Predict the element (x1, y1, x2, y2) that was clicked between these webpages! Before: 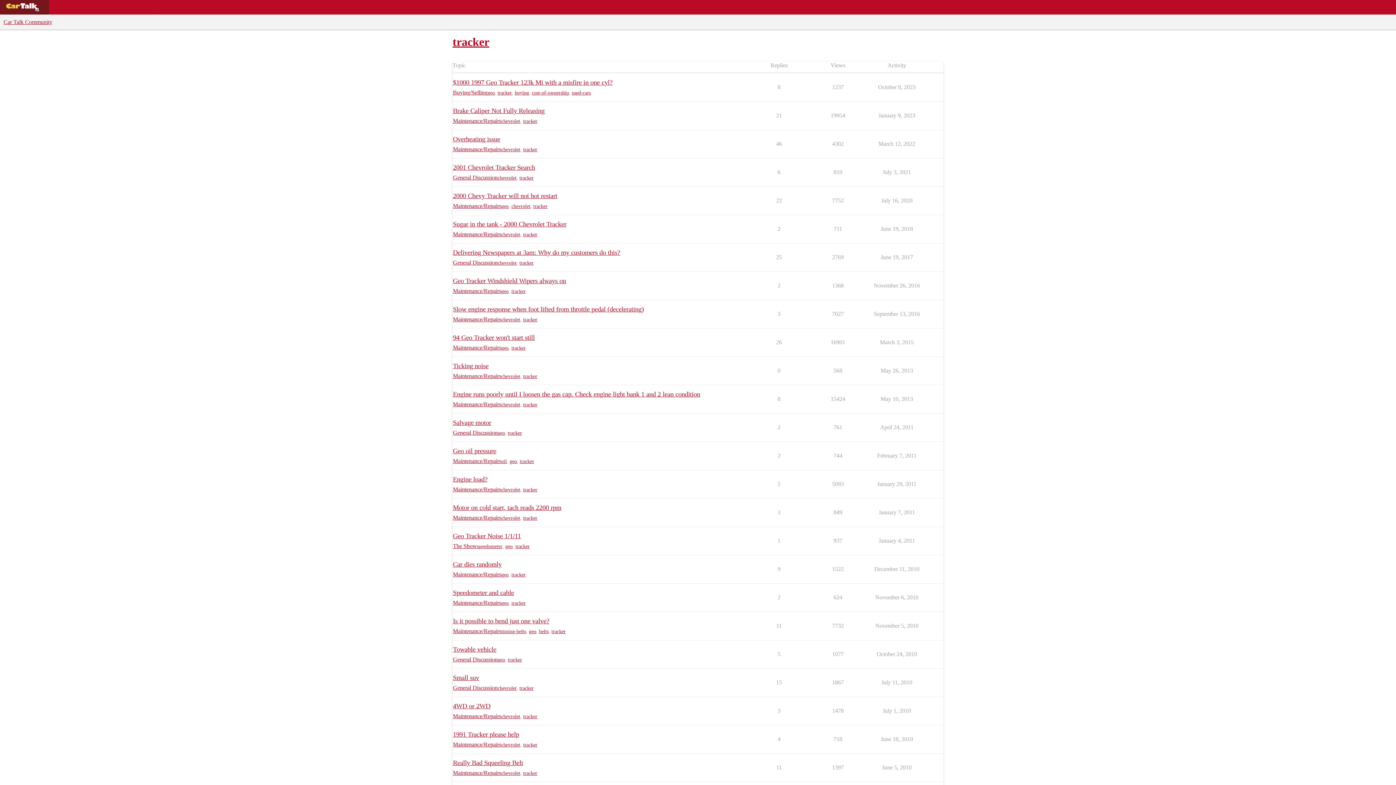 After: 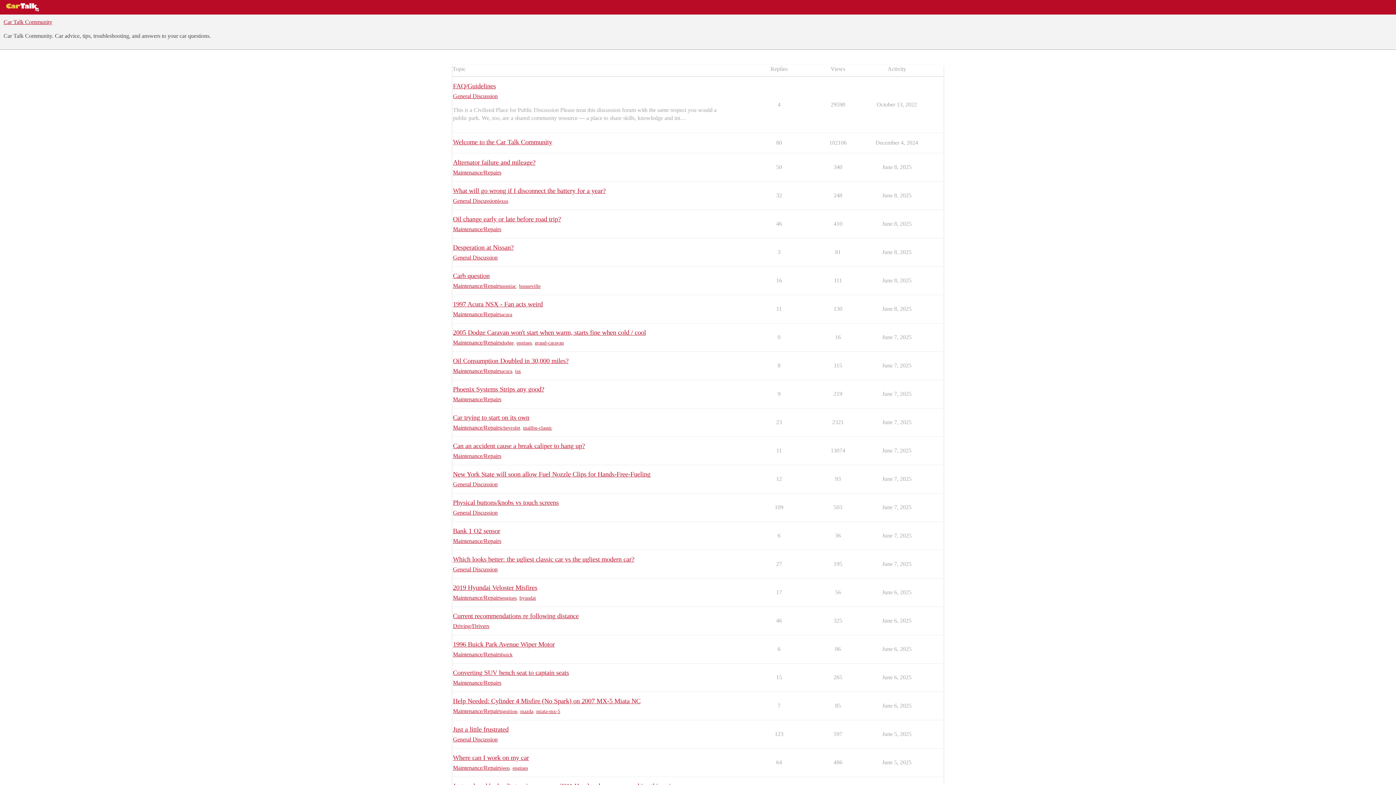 Action: bbox: (222, 0, 265, 14) label: COMMUNITY